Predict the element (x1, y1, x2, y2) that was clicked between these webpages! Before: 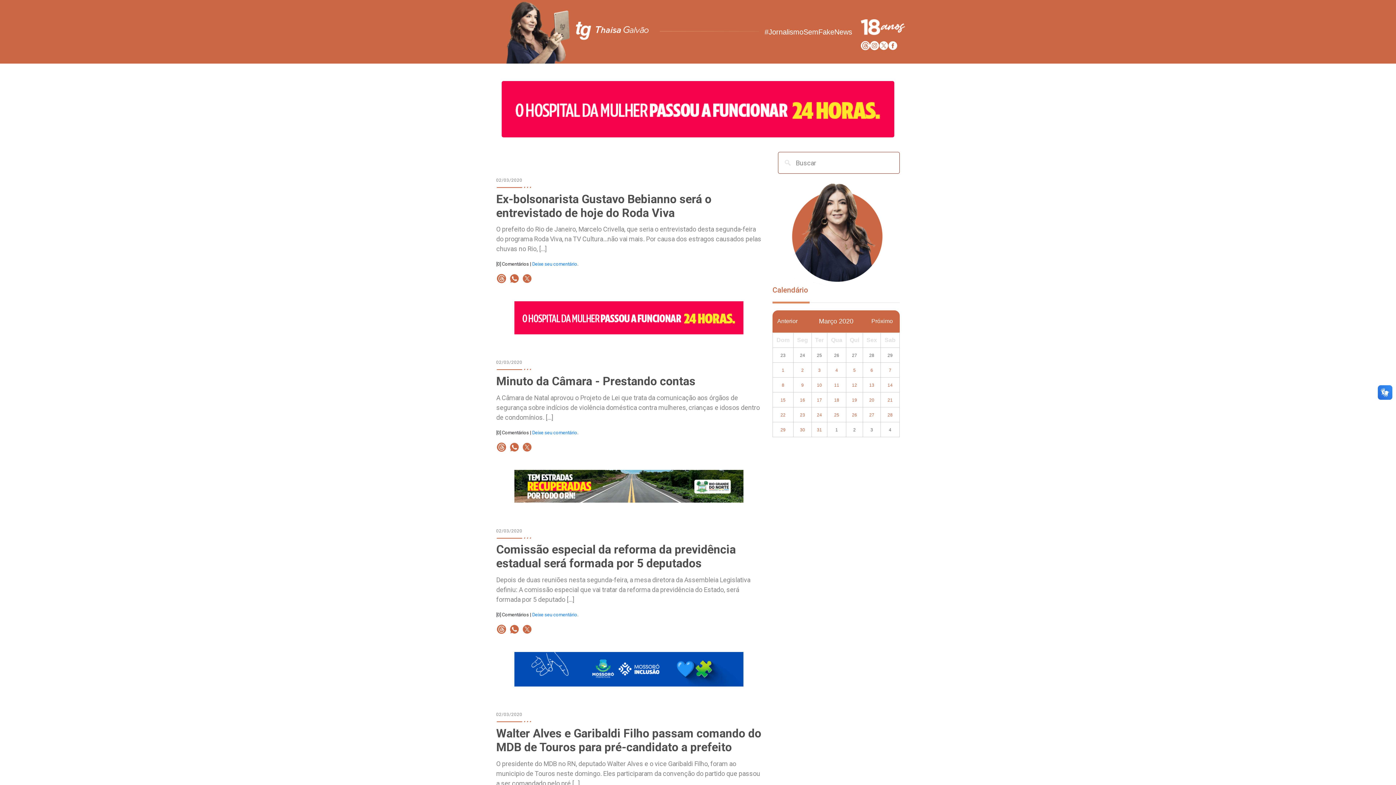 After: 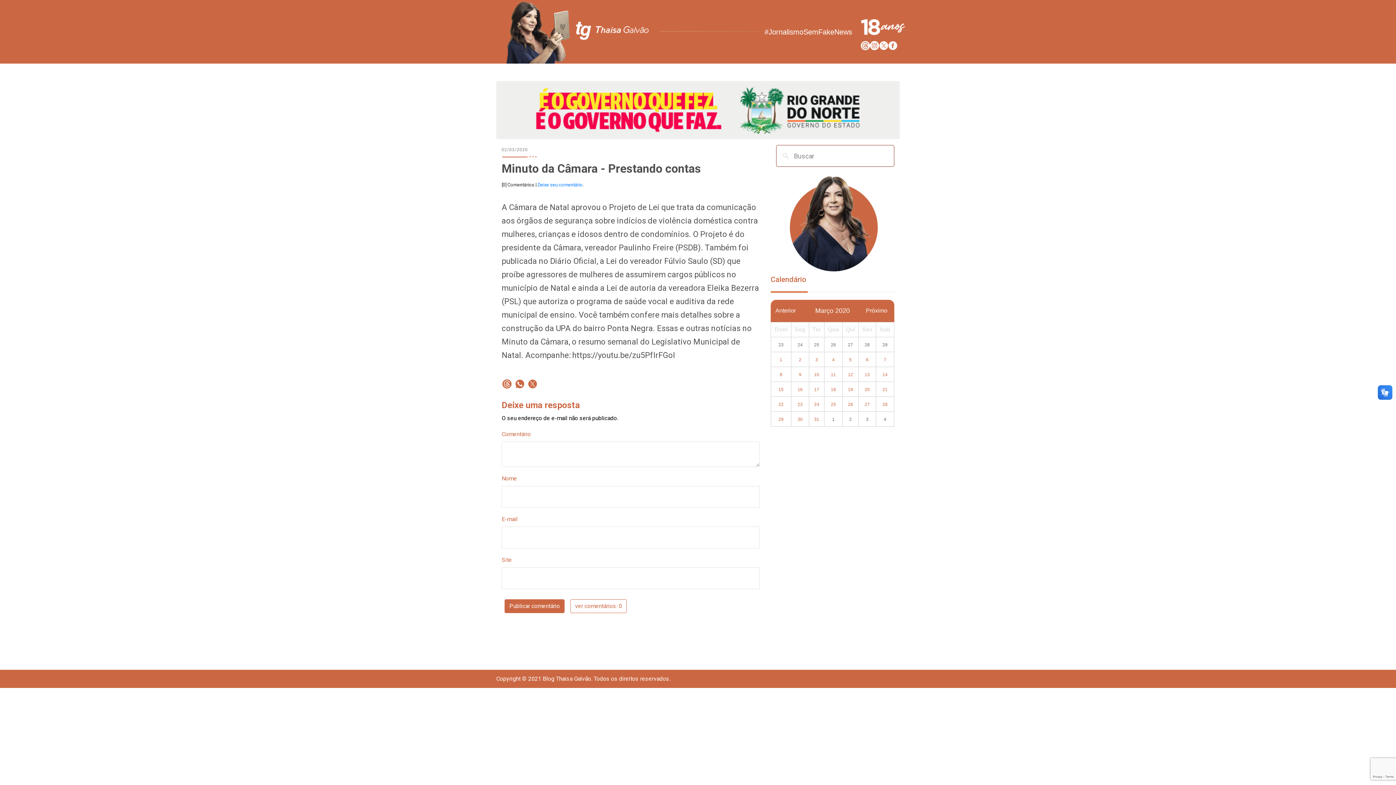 Action: label: Minuto da Câmara - Prestando contas

A Câmara de Natal aprovou o Projeto de Lei que trata da comunicação aos órgãos de segurança sobre indícios de violência doméstica contra mulheres, crianças e idosos dentro de condomínios. [...] bbox: (496, 374, 761, 422)